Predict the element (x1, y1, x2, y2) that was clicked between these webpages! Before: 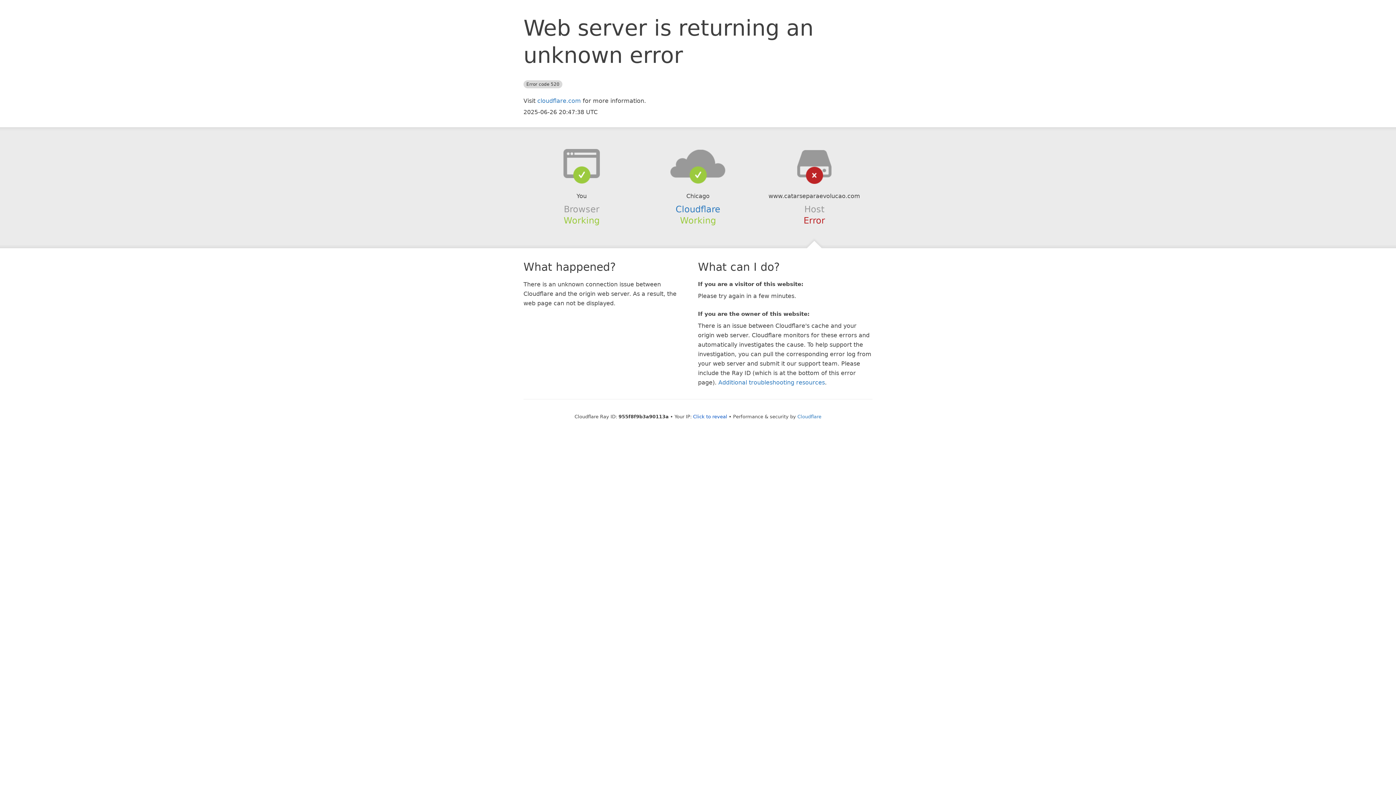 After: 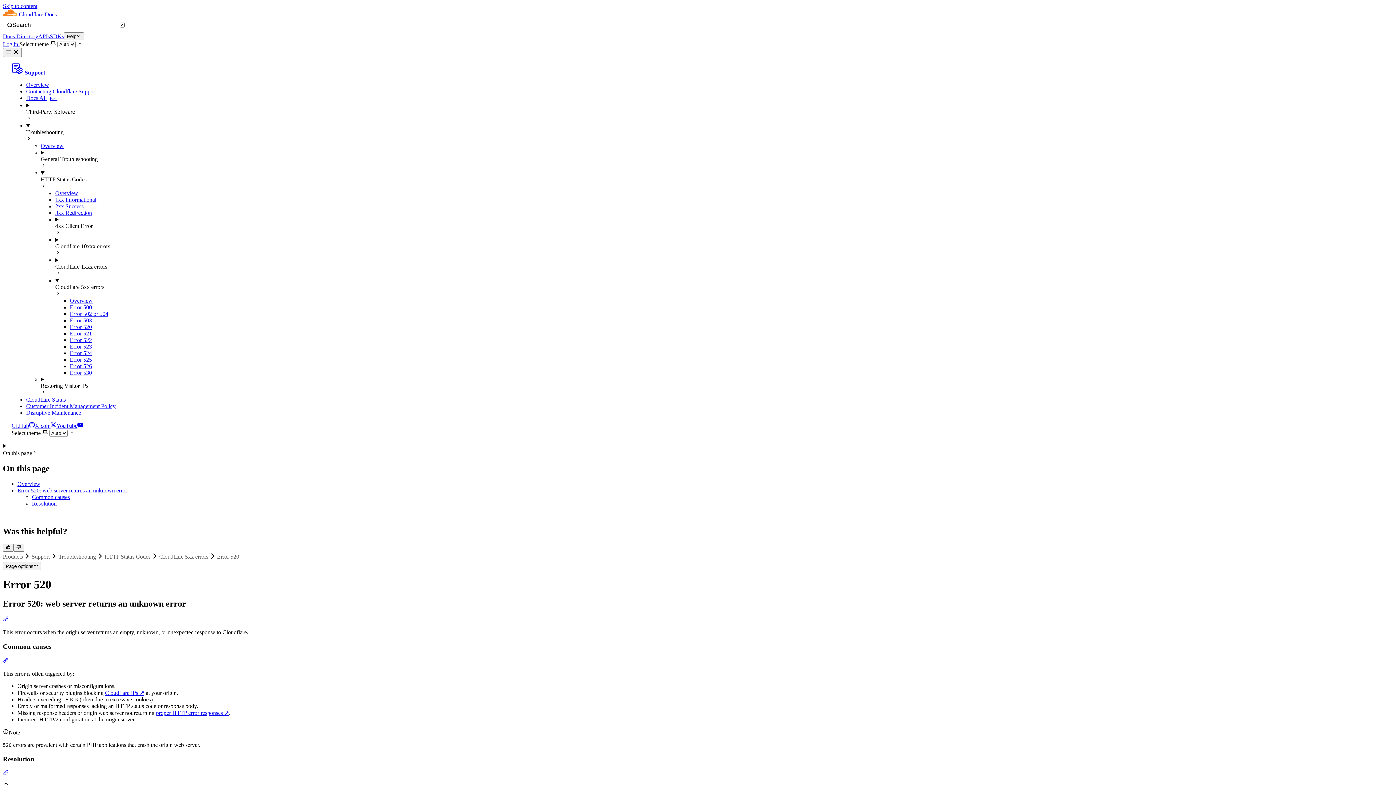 Action: bbox: (718, 379, 825, 386) label: Additional troubleshooting resources